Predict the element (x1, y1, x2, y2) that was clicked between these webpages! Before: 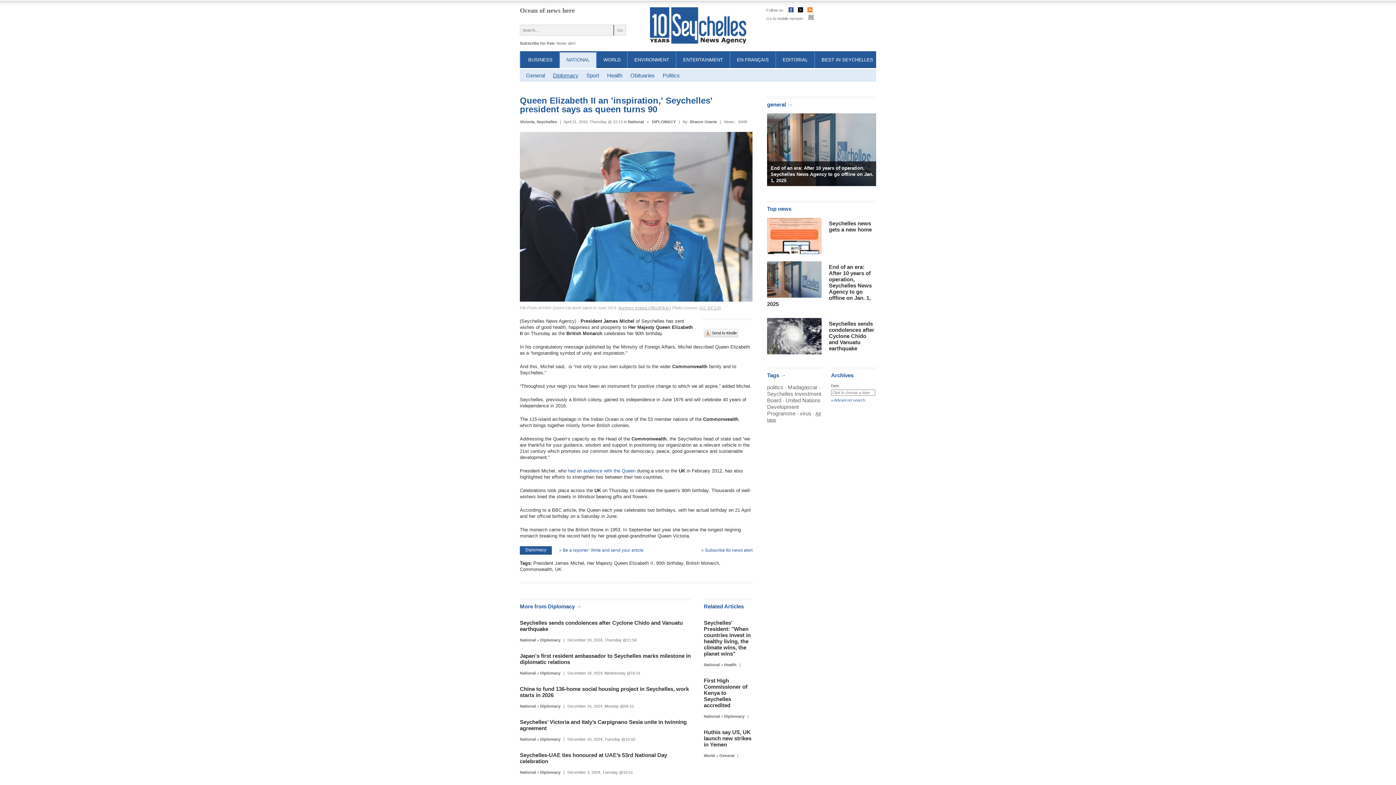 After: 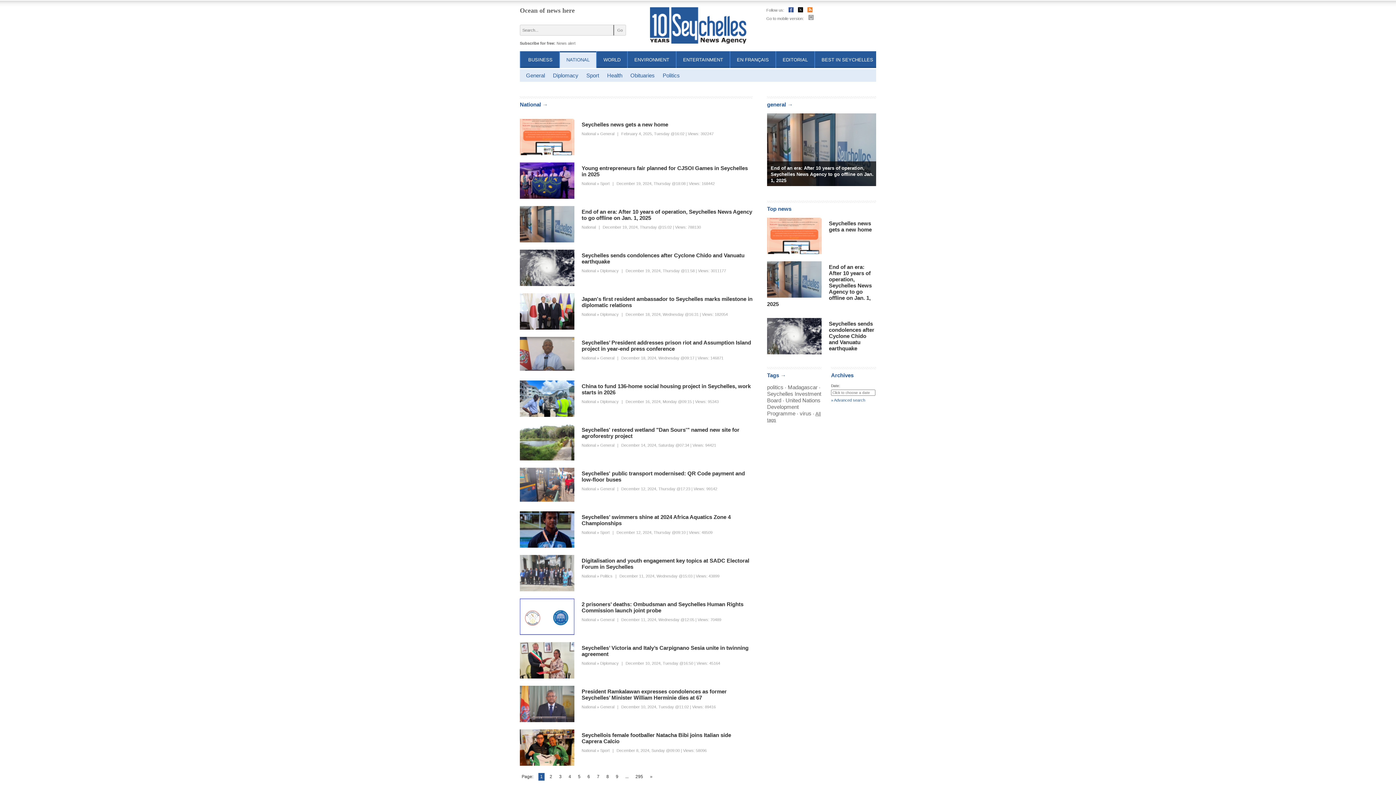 Action: label: National bbox: (520, 638, 536, 642)